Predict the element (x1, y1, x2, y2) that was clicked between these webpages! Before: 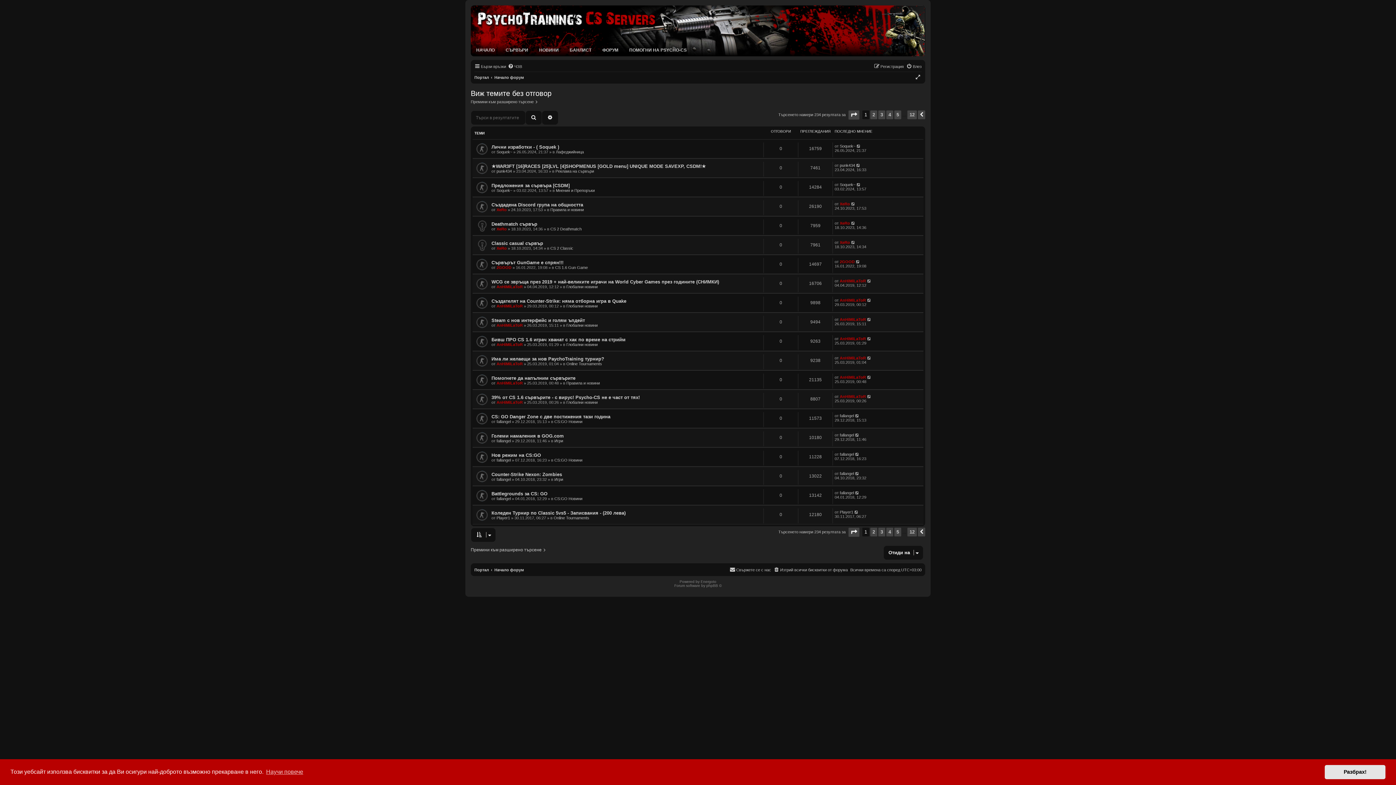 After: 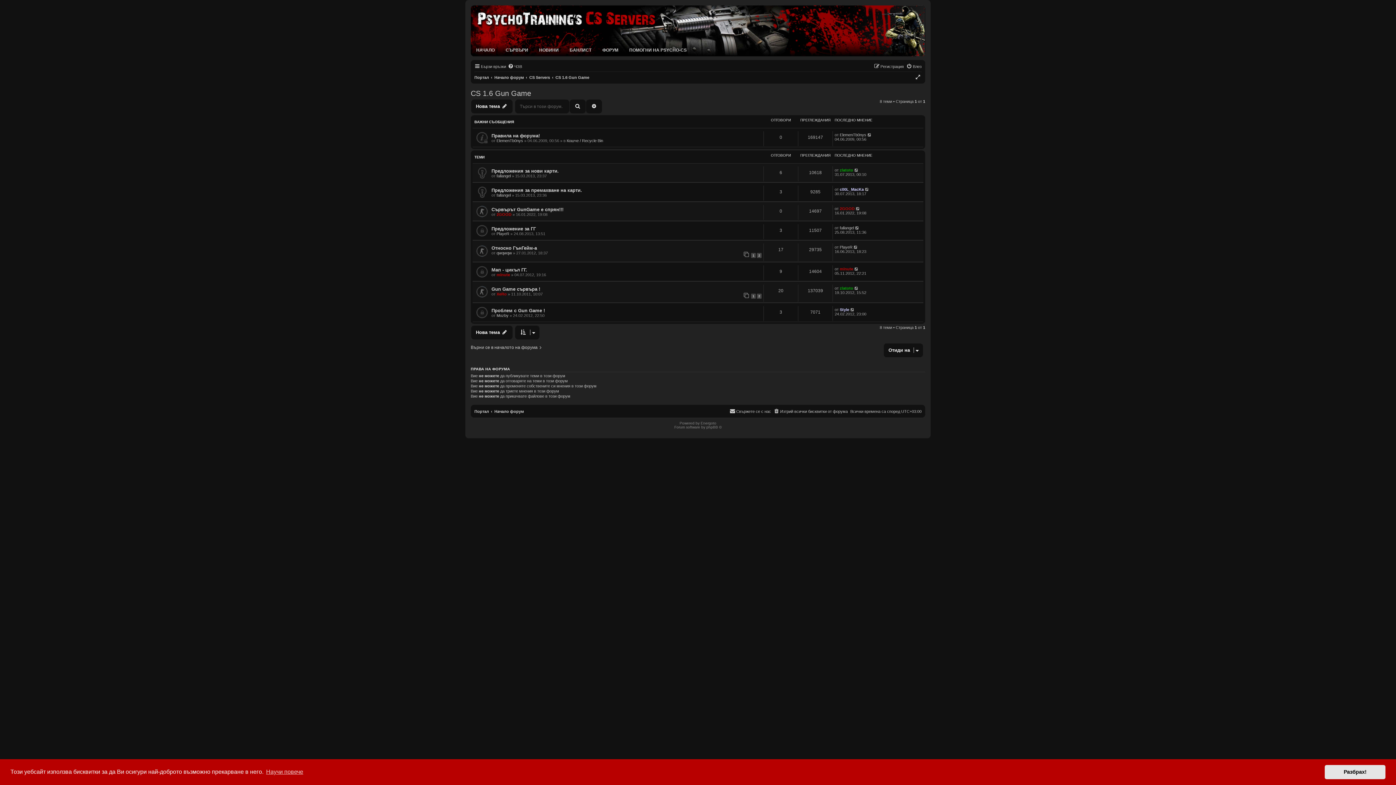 Action: bbox: (555, 265, 588, 269) label: CS 1.6 Gun Game